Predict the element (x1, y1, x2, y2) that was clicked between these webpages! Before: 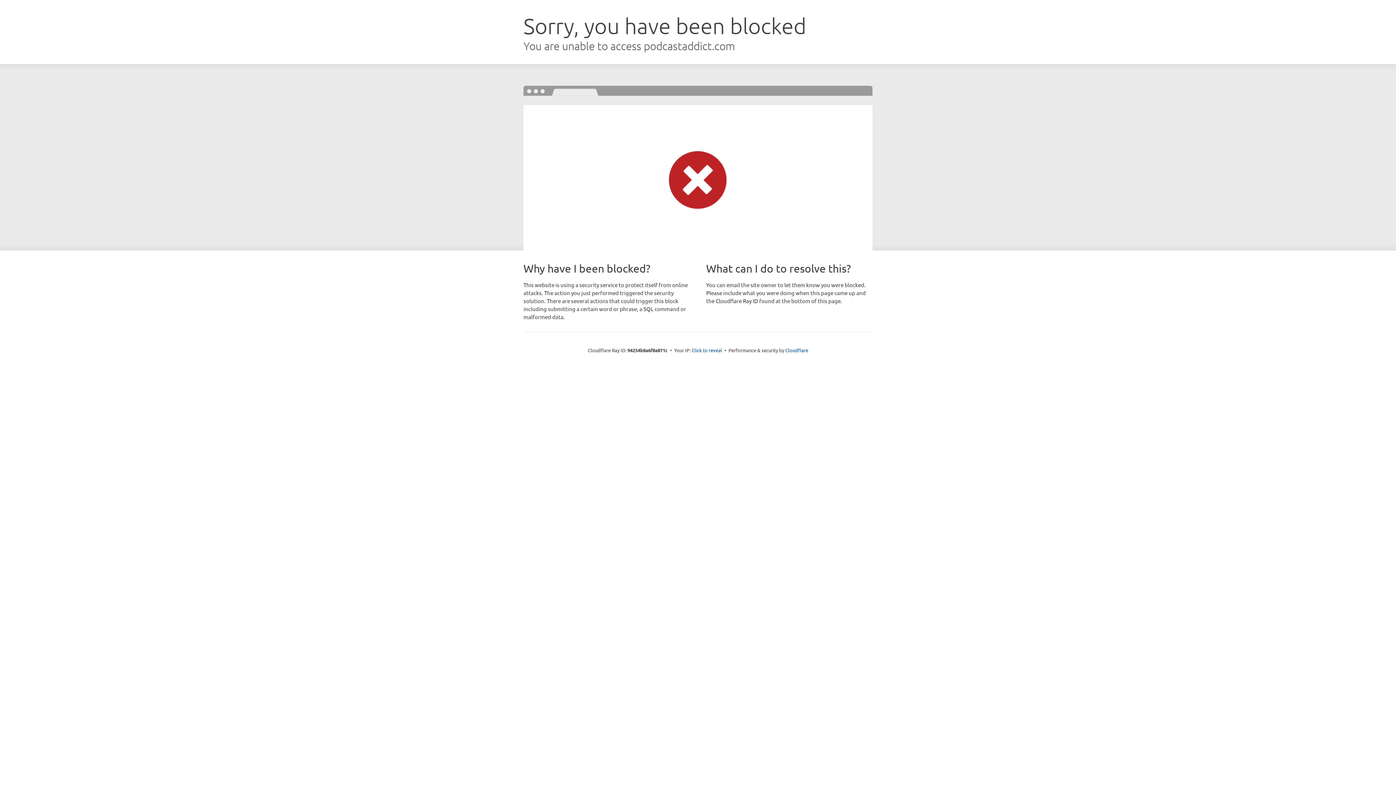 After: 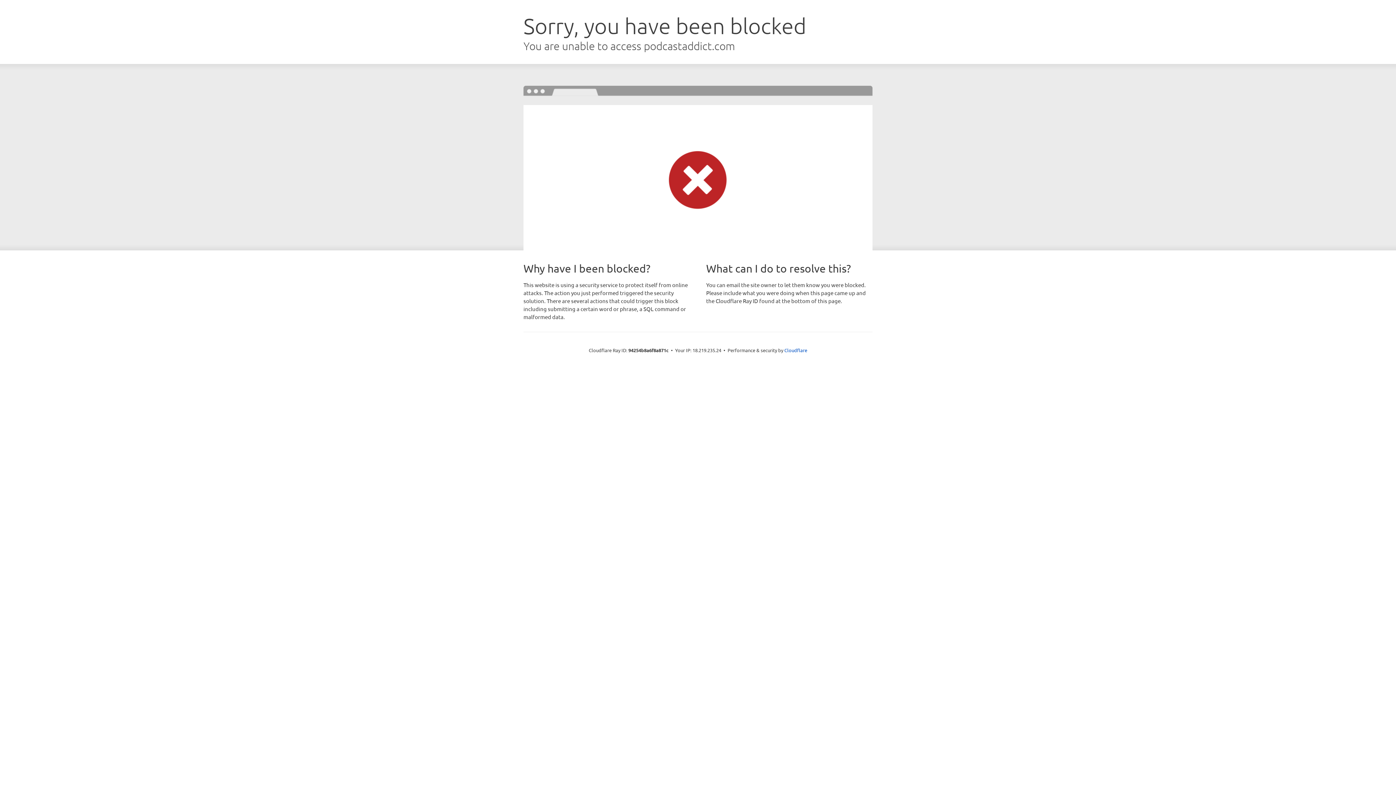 Action: bbox: (691, 346, 722, 353) label: Click to reveal